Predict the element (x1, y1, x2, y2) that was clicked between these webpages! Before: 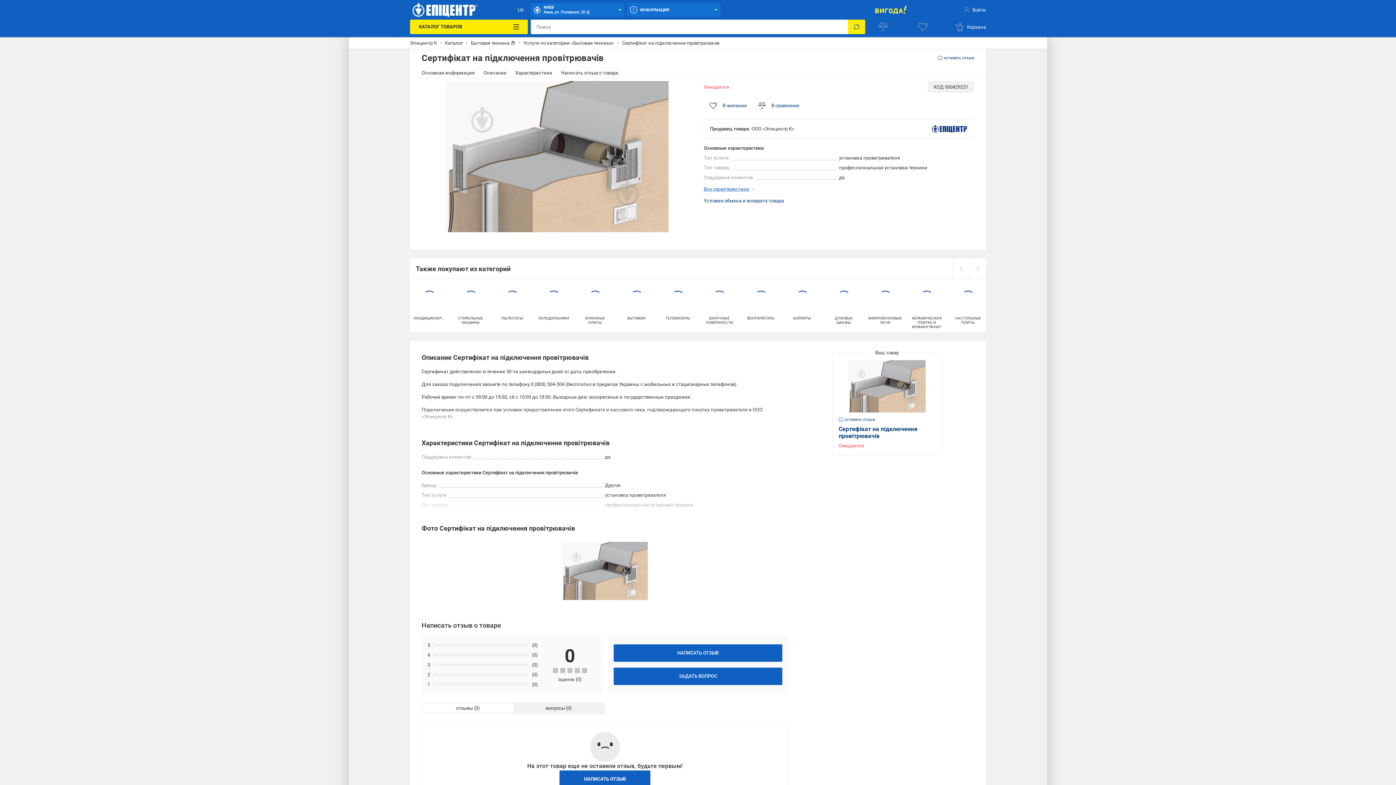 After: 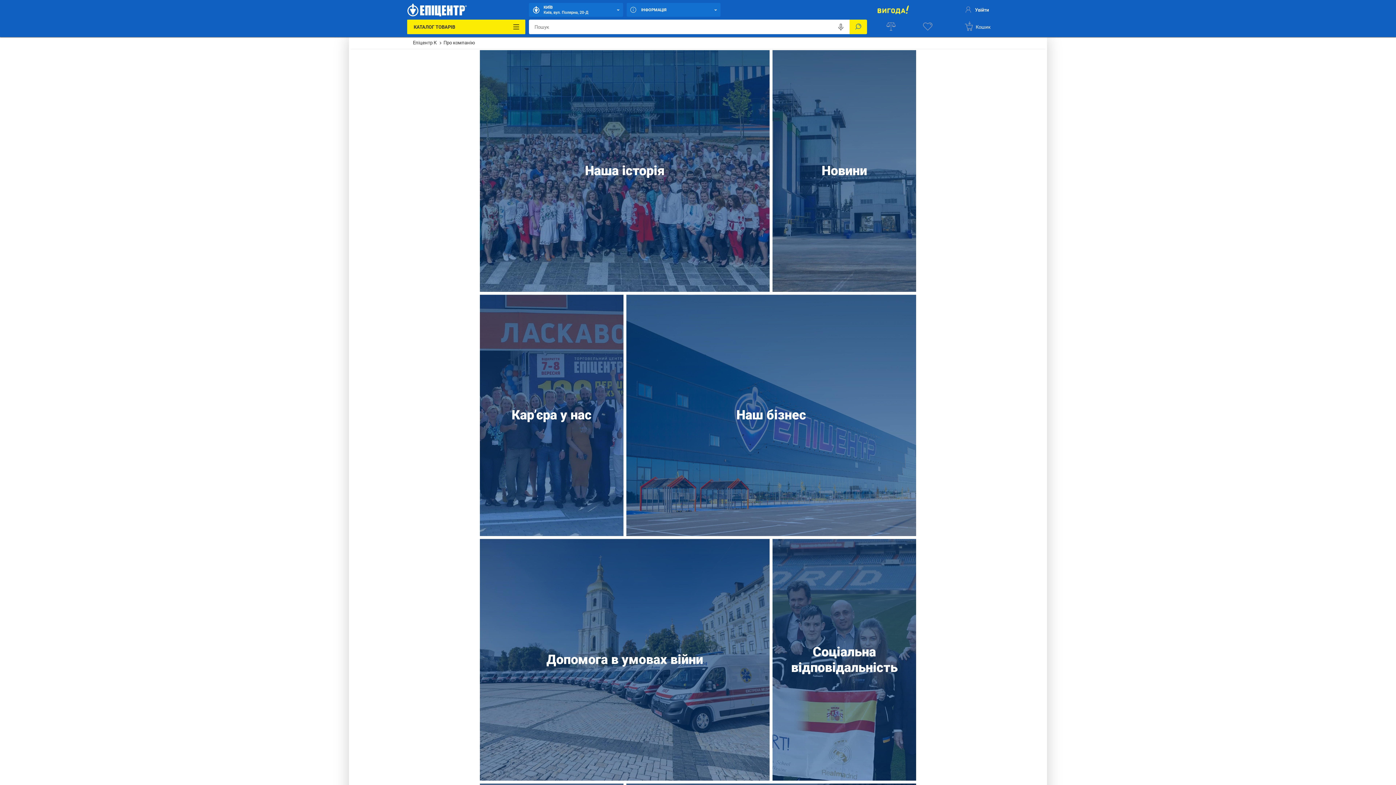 Action: label: ООО «Эпицентр К» bbox: (751, 126, 794, 131)